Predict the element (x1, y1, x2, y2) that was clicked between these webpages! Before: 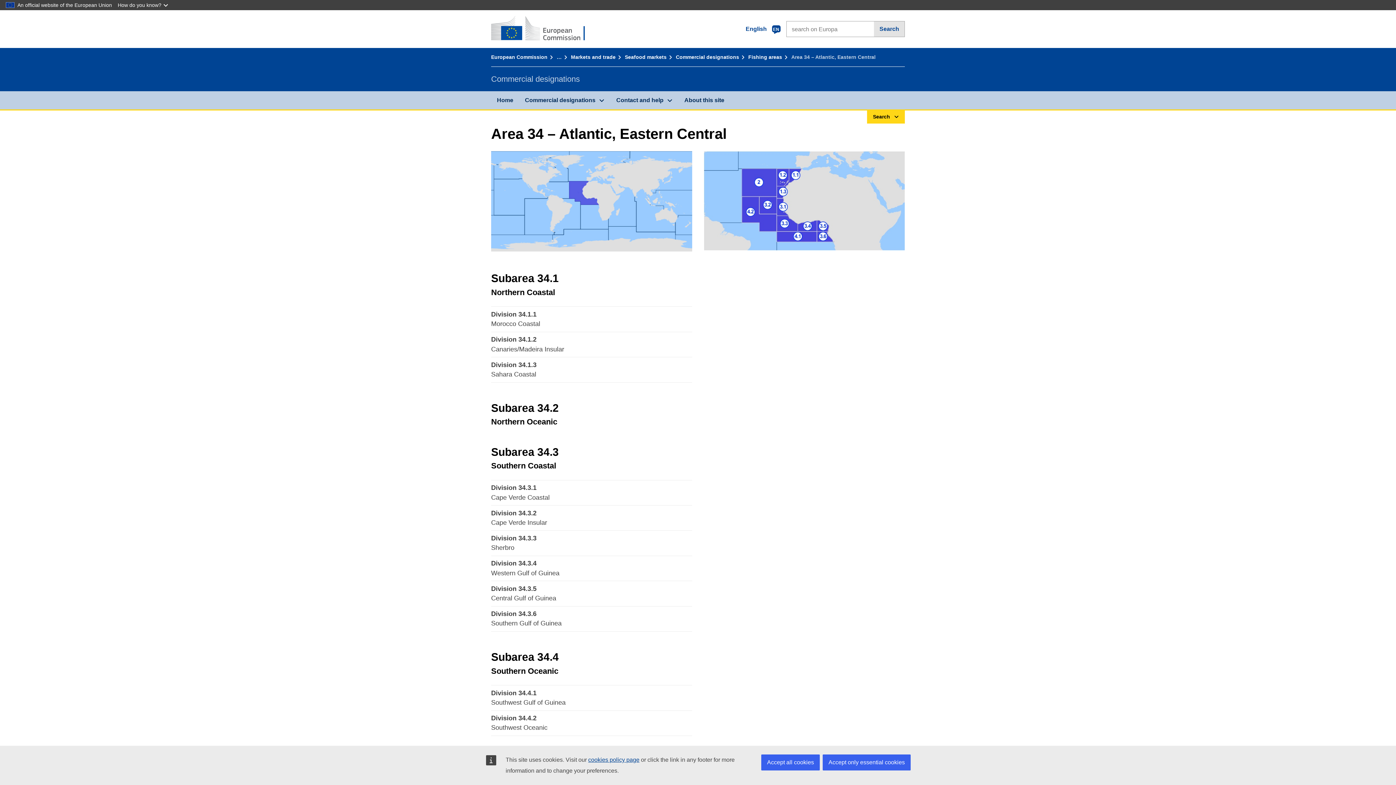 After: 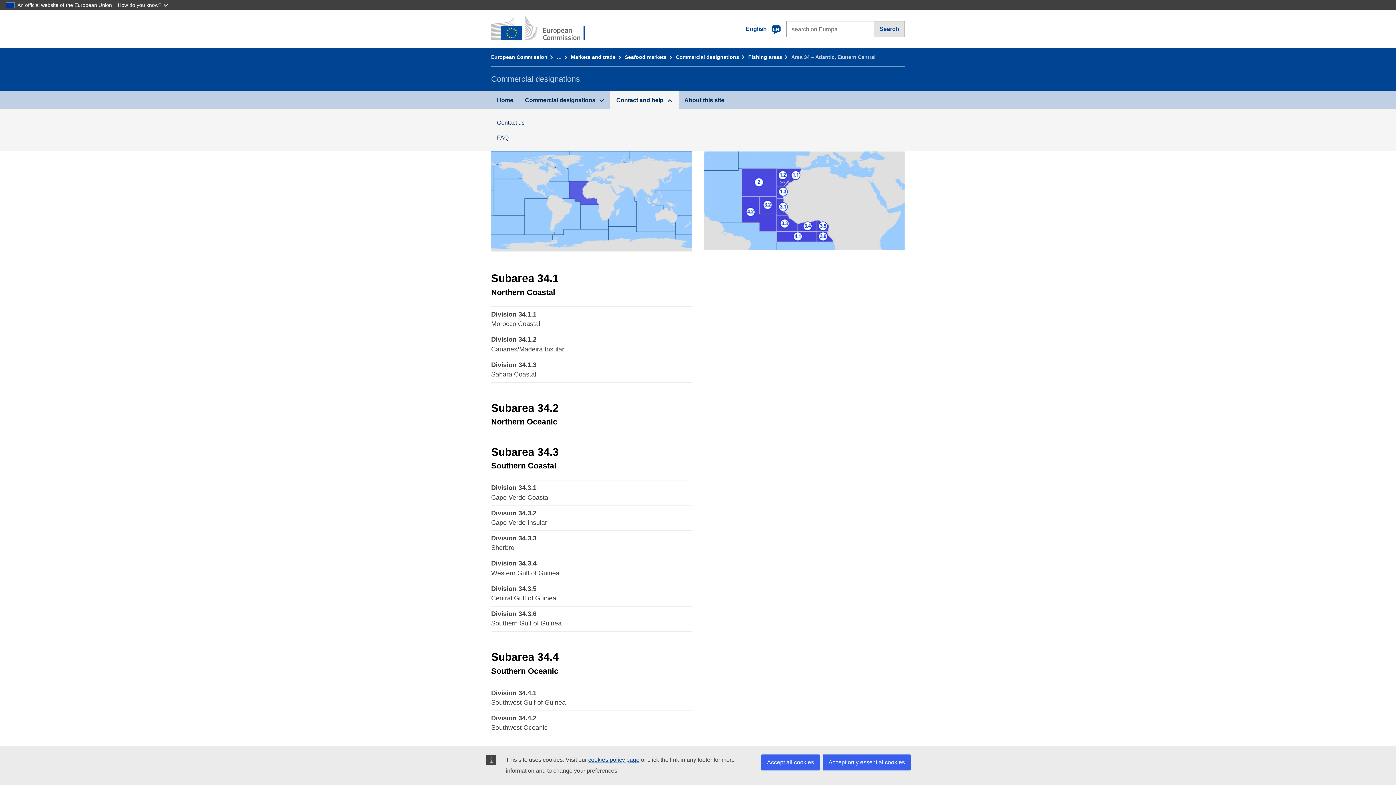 Action: bbox: (610, 91, 678, 109) label: Contact and help